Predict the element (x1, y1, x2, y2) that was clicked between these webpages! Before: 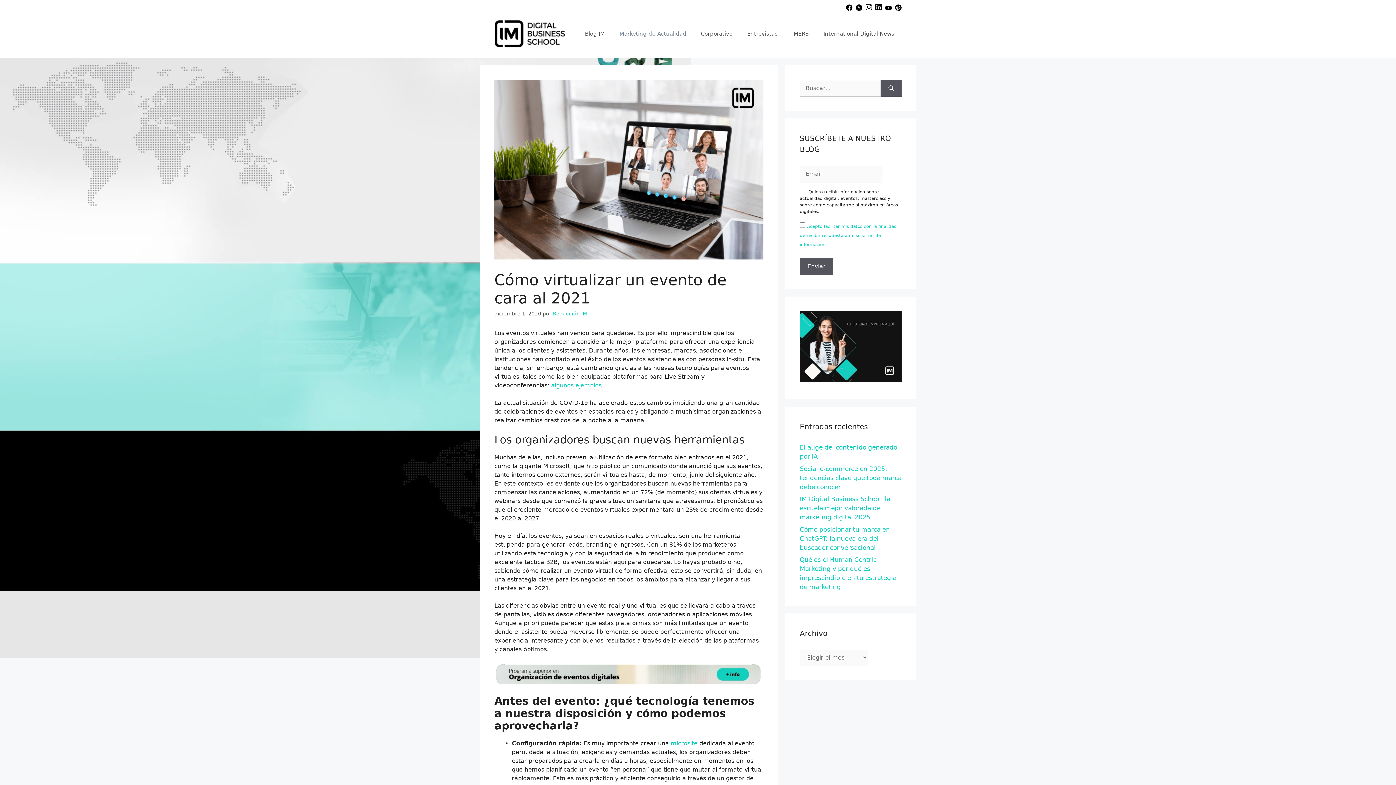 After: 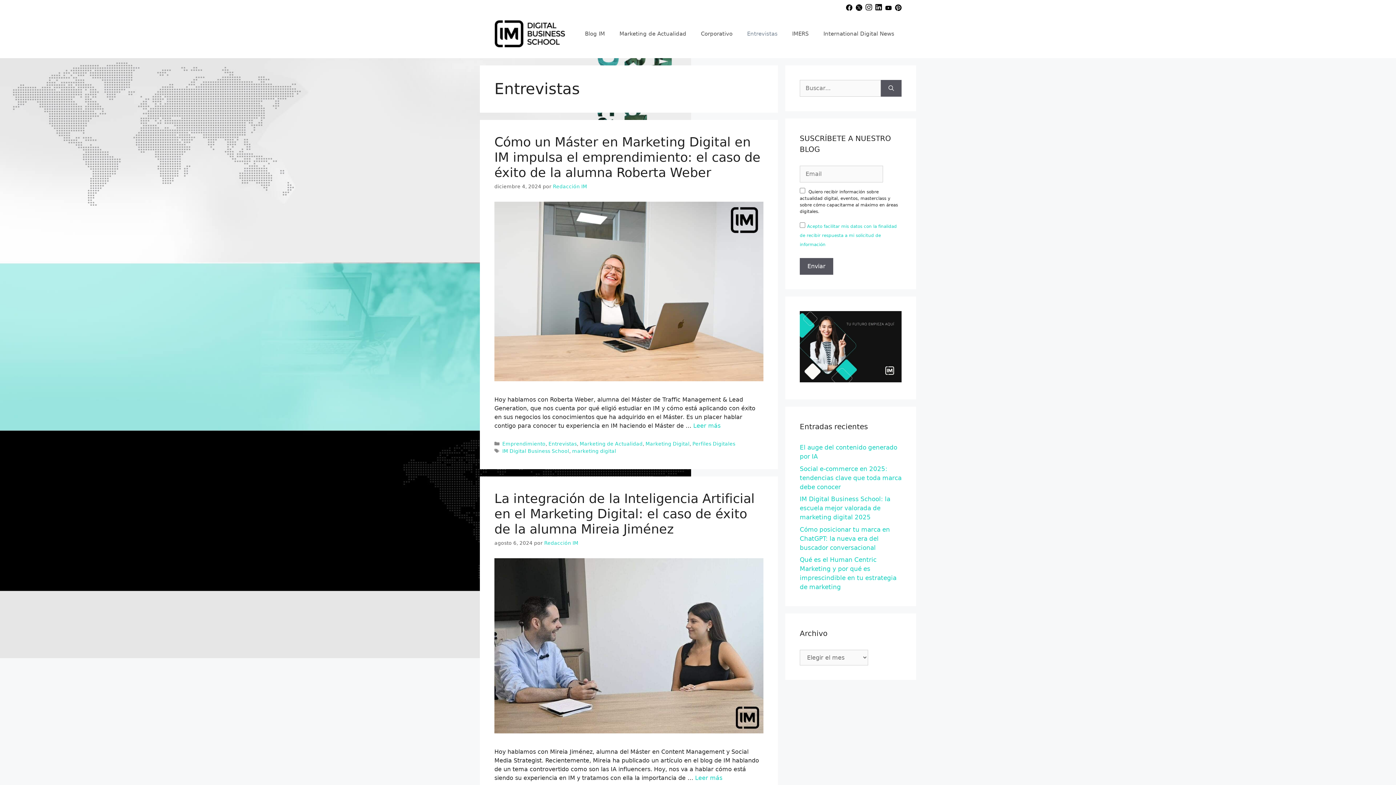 Action: bbox: (740, 22, 785, 44) label: Entrevistas